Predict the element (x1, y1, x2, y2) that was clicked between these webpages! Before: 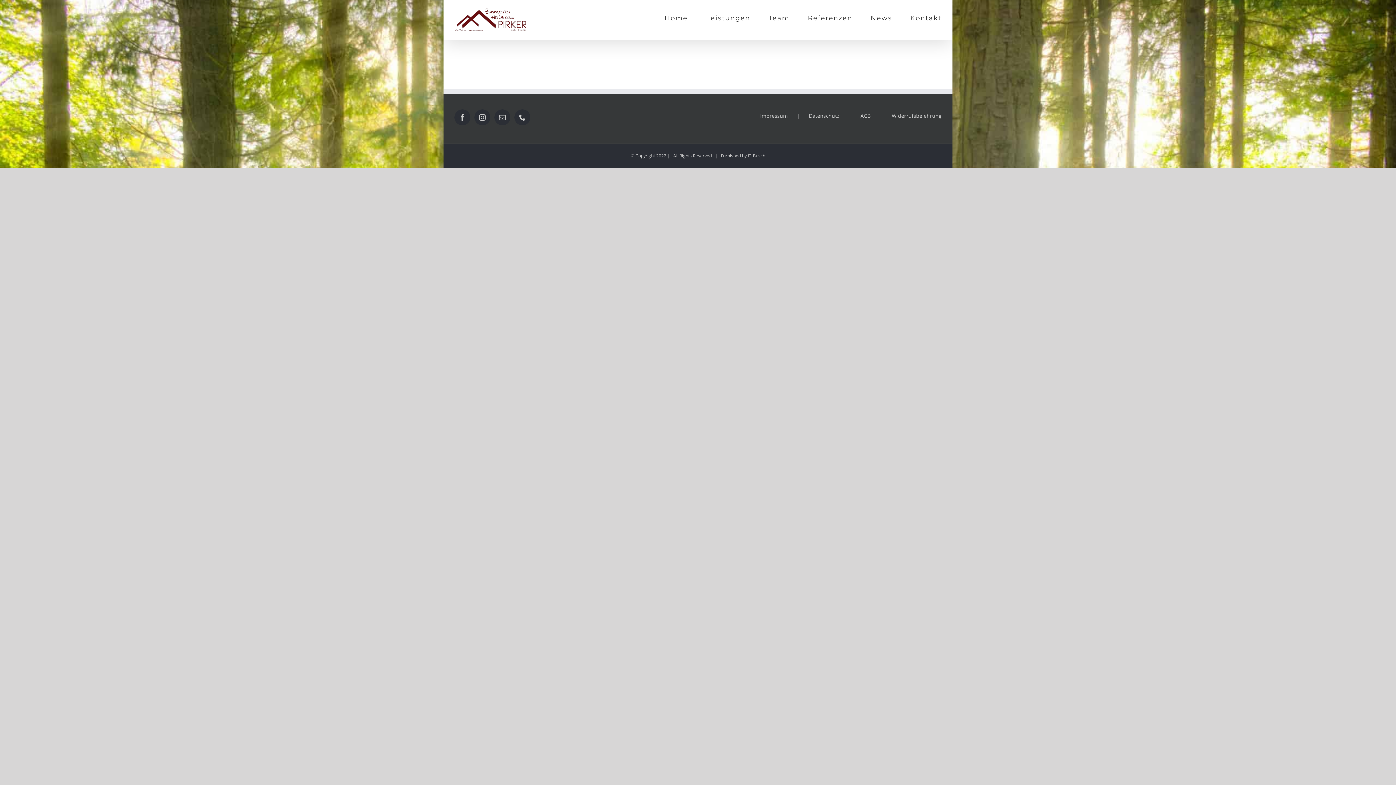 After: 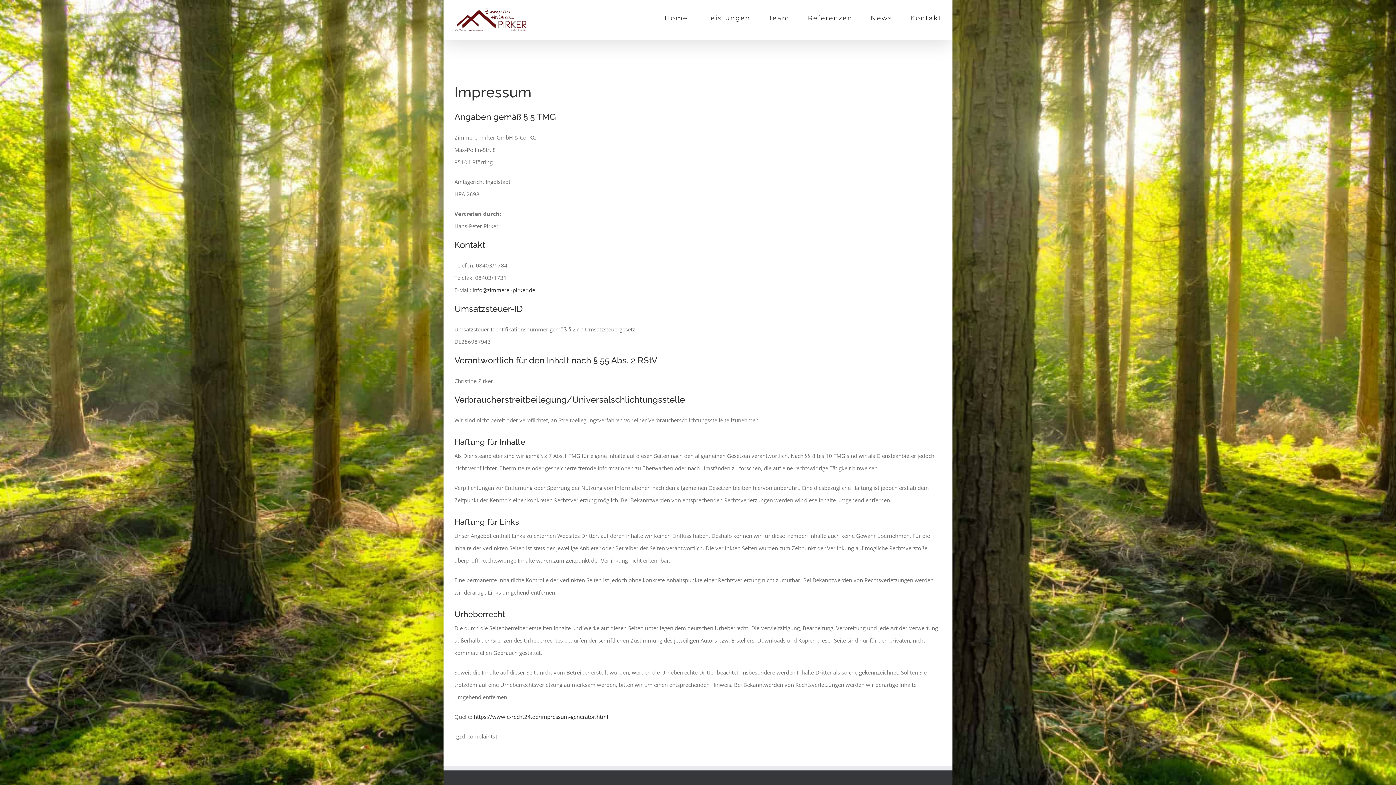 Action: bbox: (760, 110, 809, 121) label: Impressum